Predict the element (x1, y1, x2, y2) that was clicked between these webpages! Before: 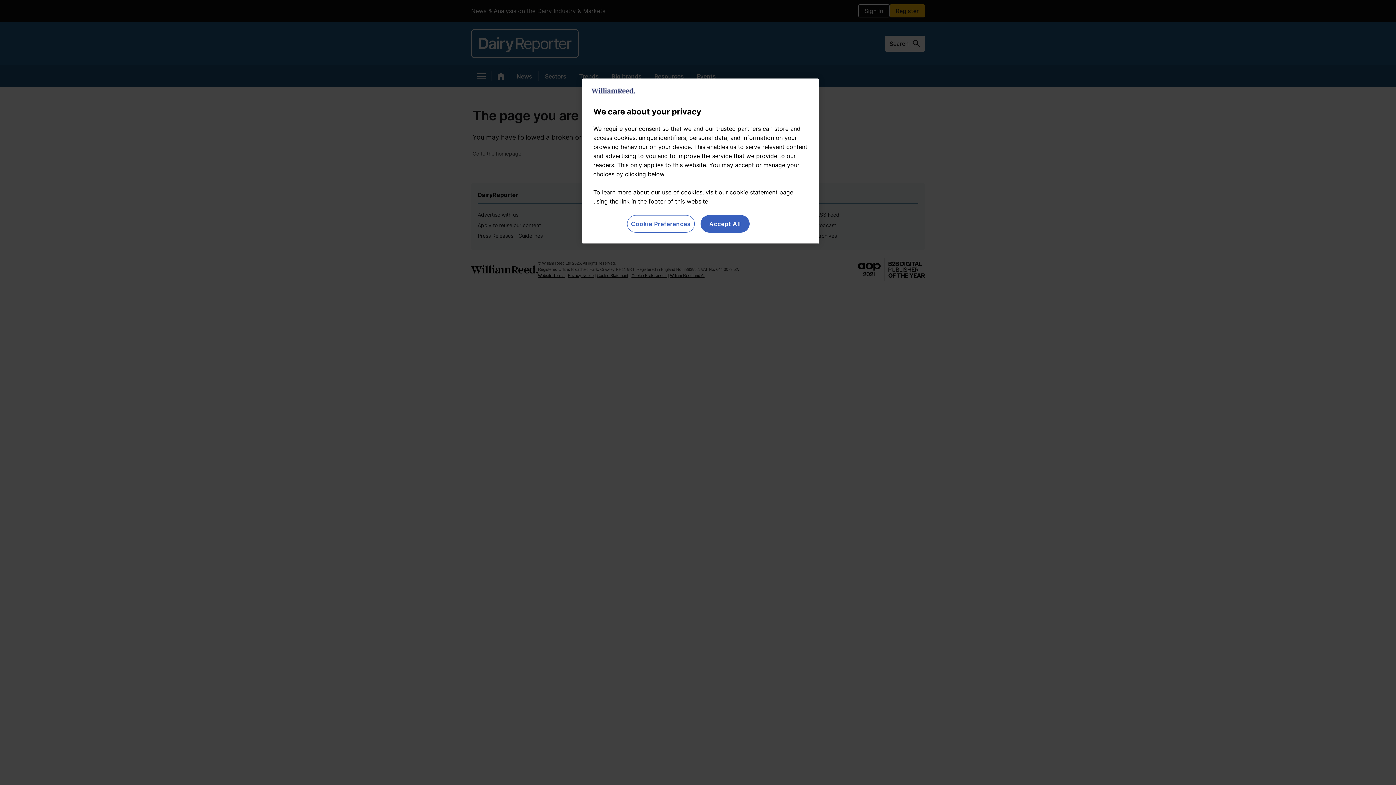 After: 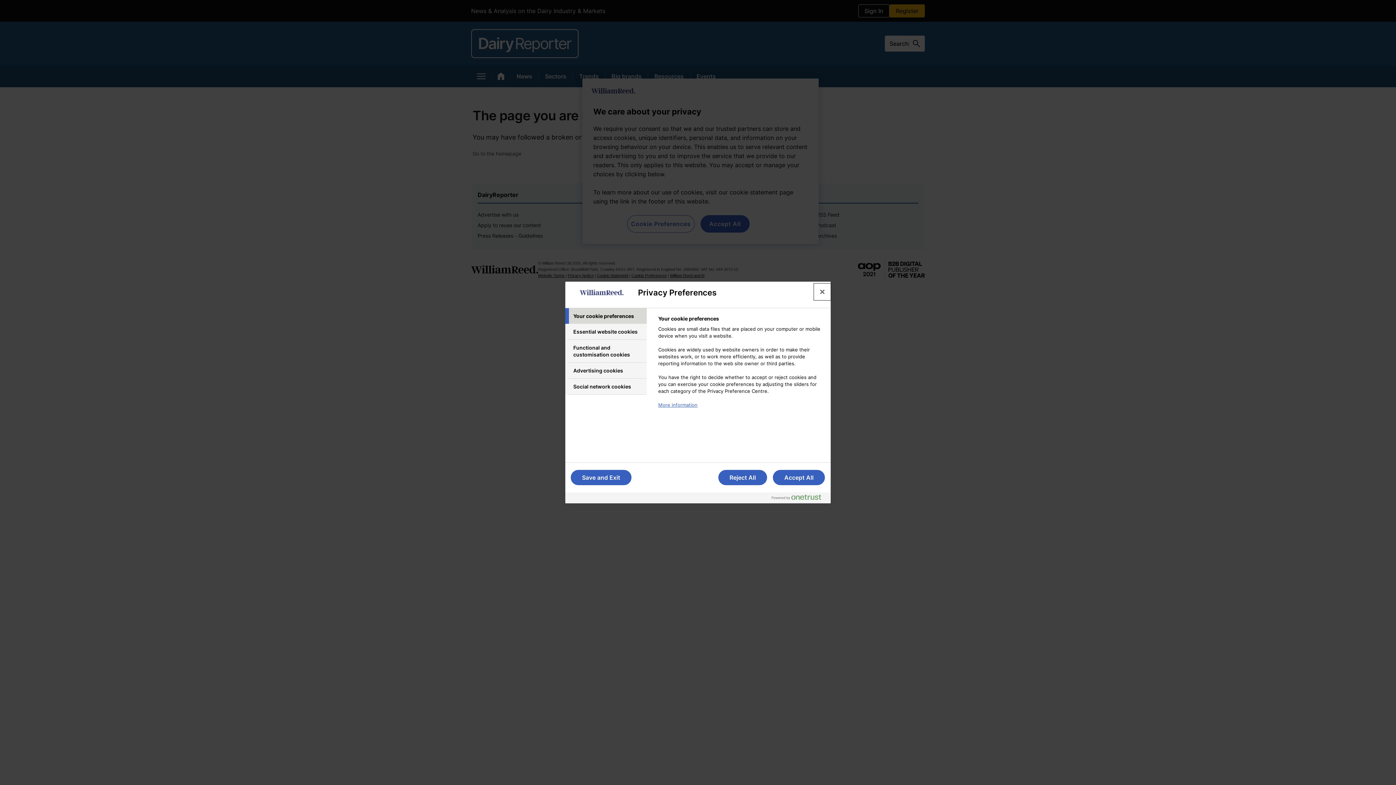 Action: bbox: (627, 215, 694, 232) label: Cookie Preferences